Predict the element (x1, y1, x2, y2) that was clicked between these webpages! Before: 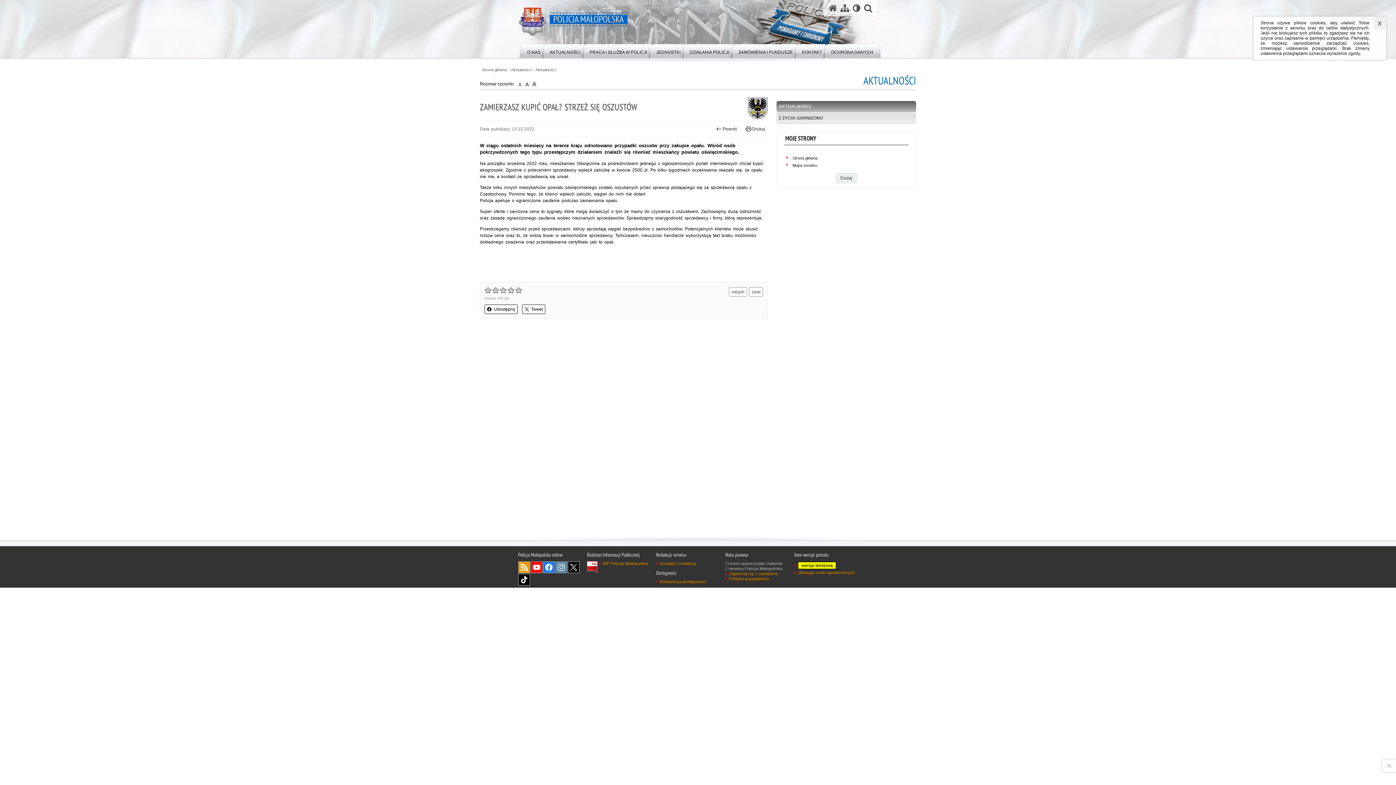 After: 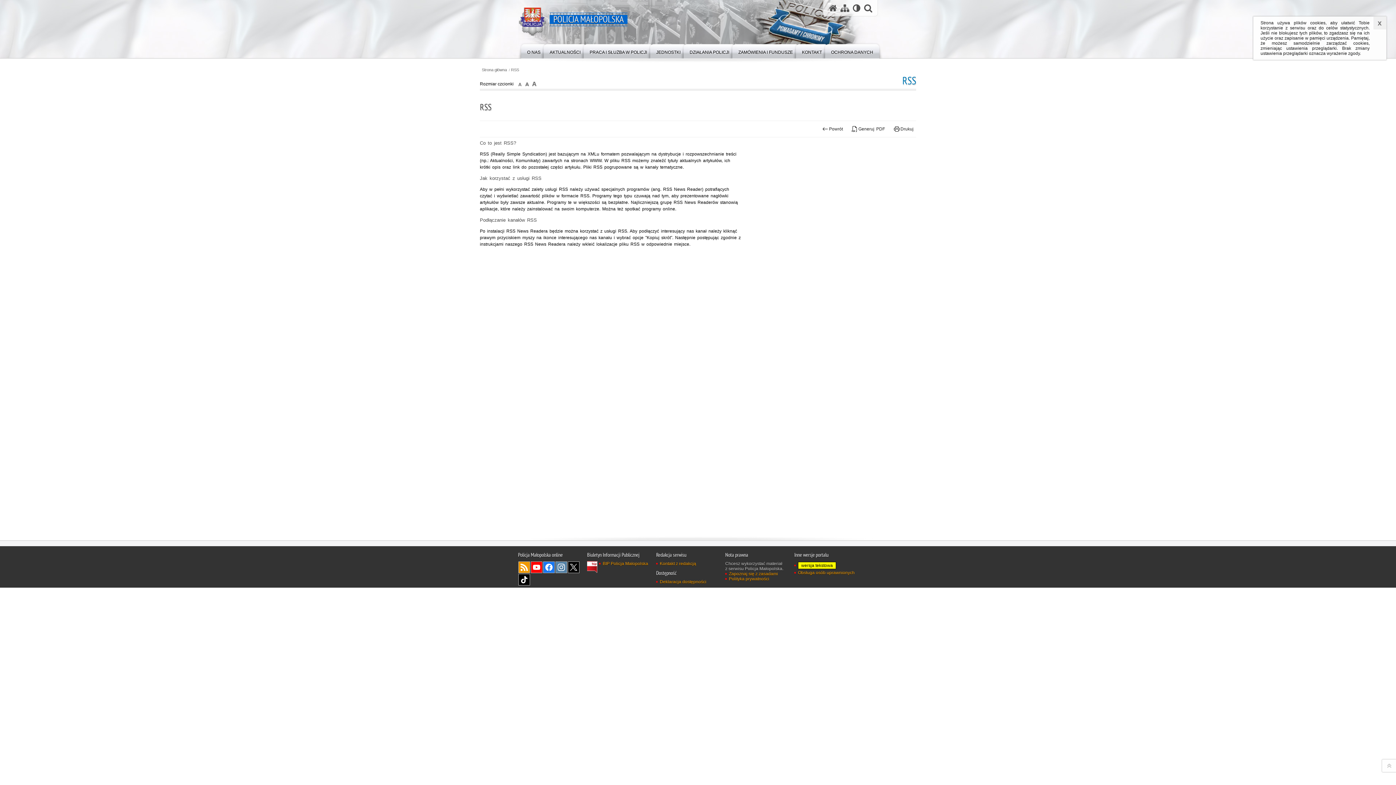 Action: label: Kanał RSS bbox: (518, 561, 530, 573)